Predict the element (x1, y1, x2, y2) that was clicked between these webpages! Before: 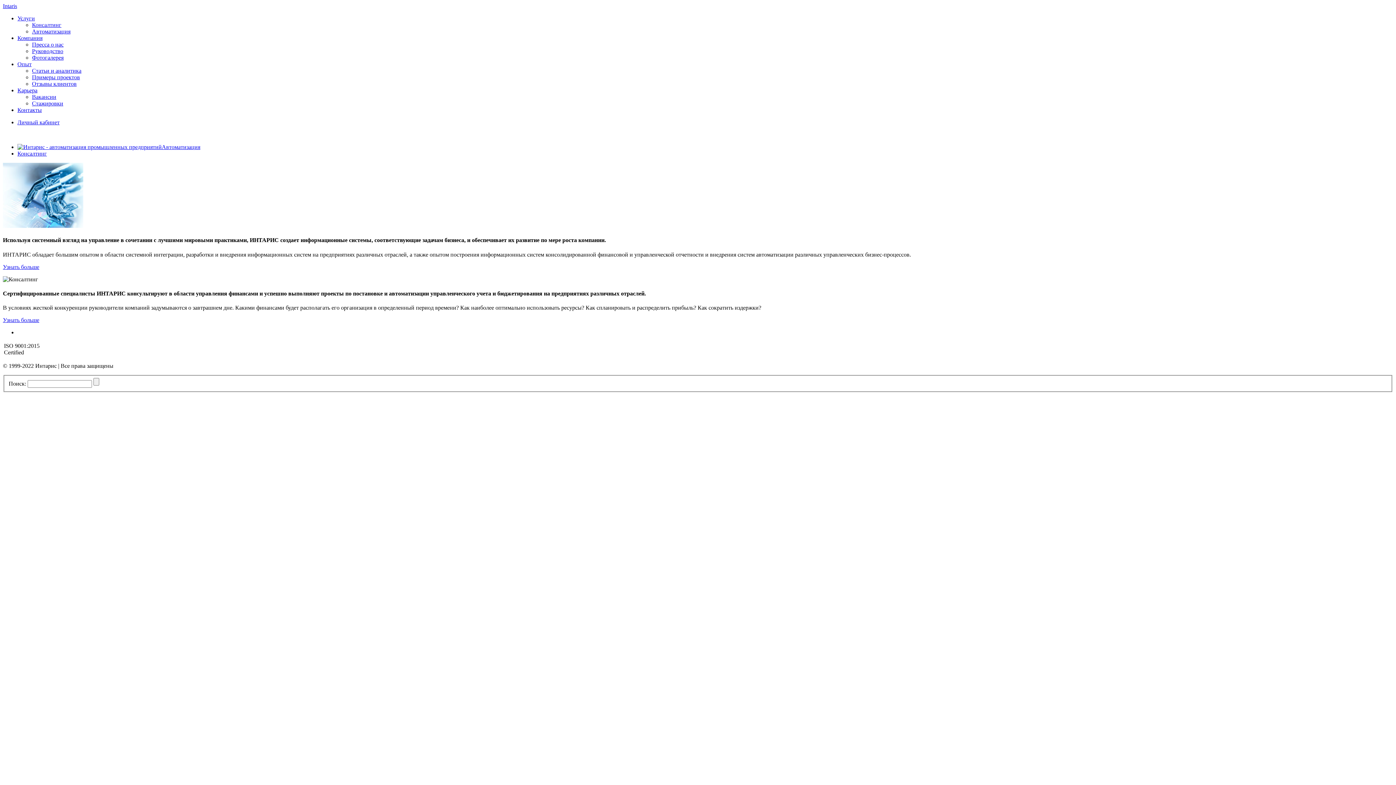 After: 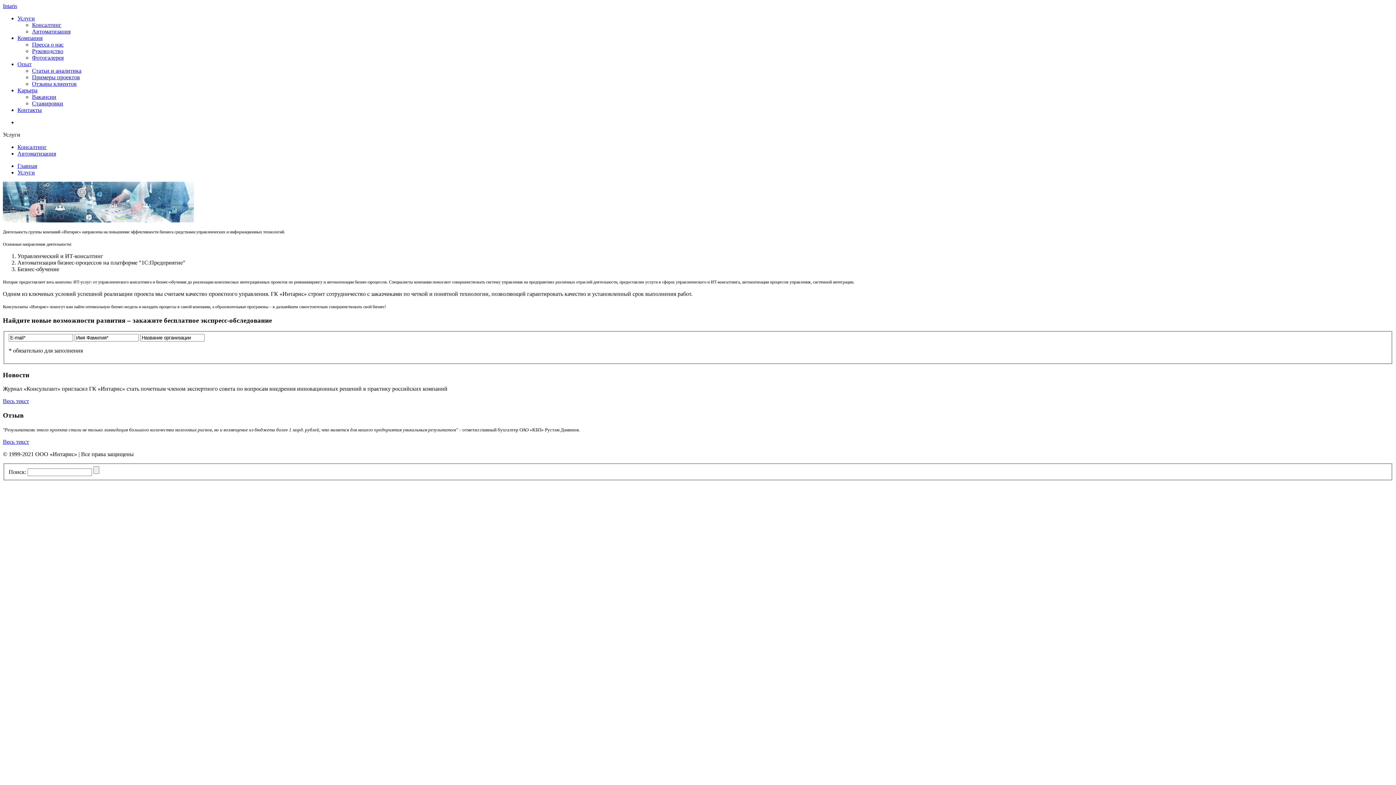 Action: bbox: (17, 15, 34, 21) label: Услуги